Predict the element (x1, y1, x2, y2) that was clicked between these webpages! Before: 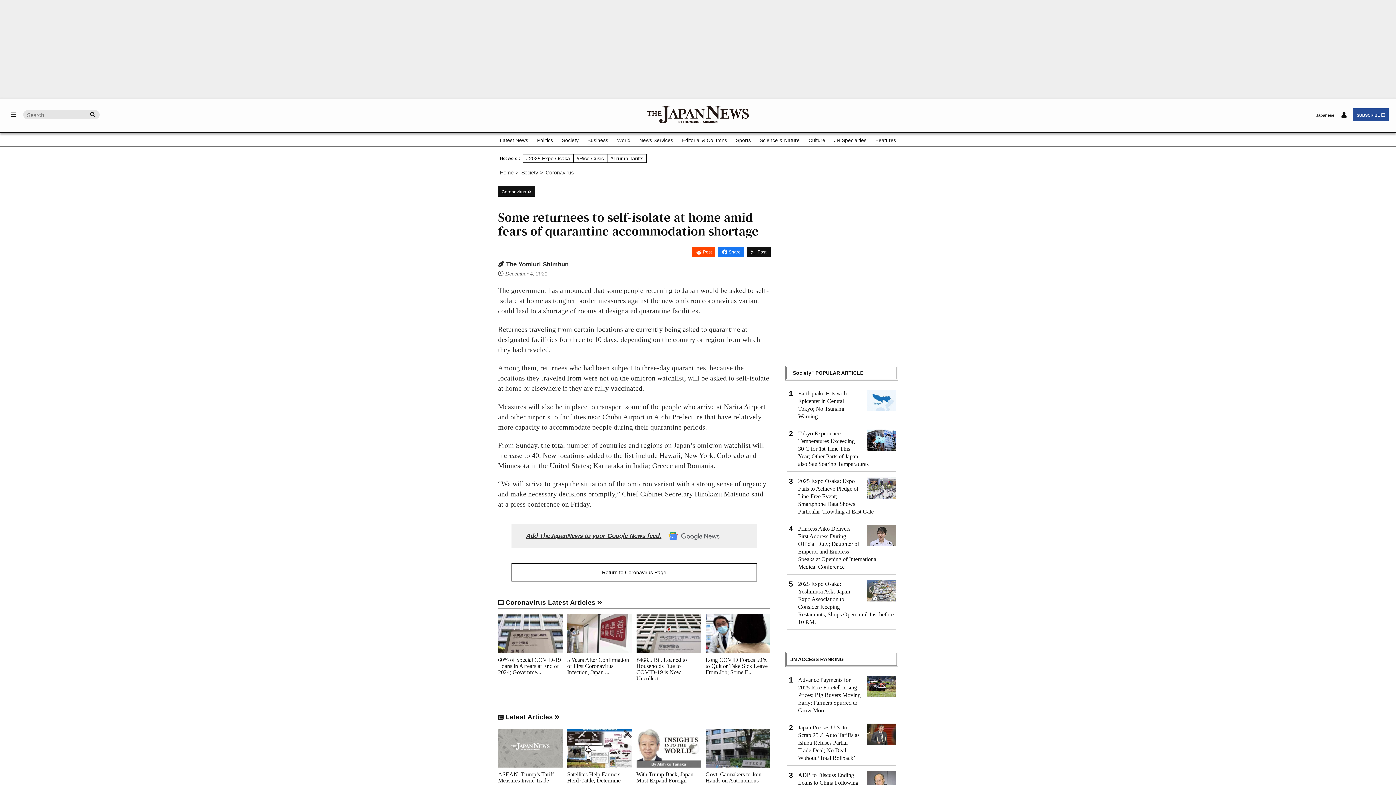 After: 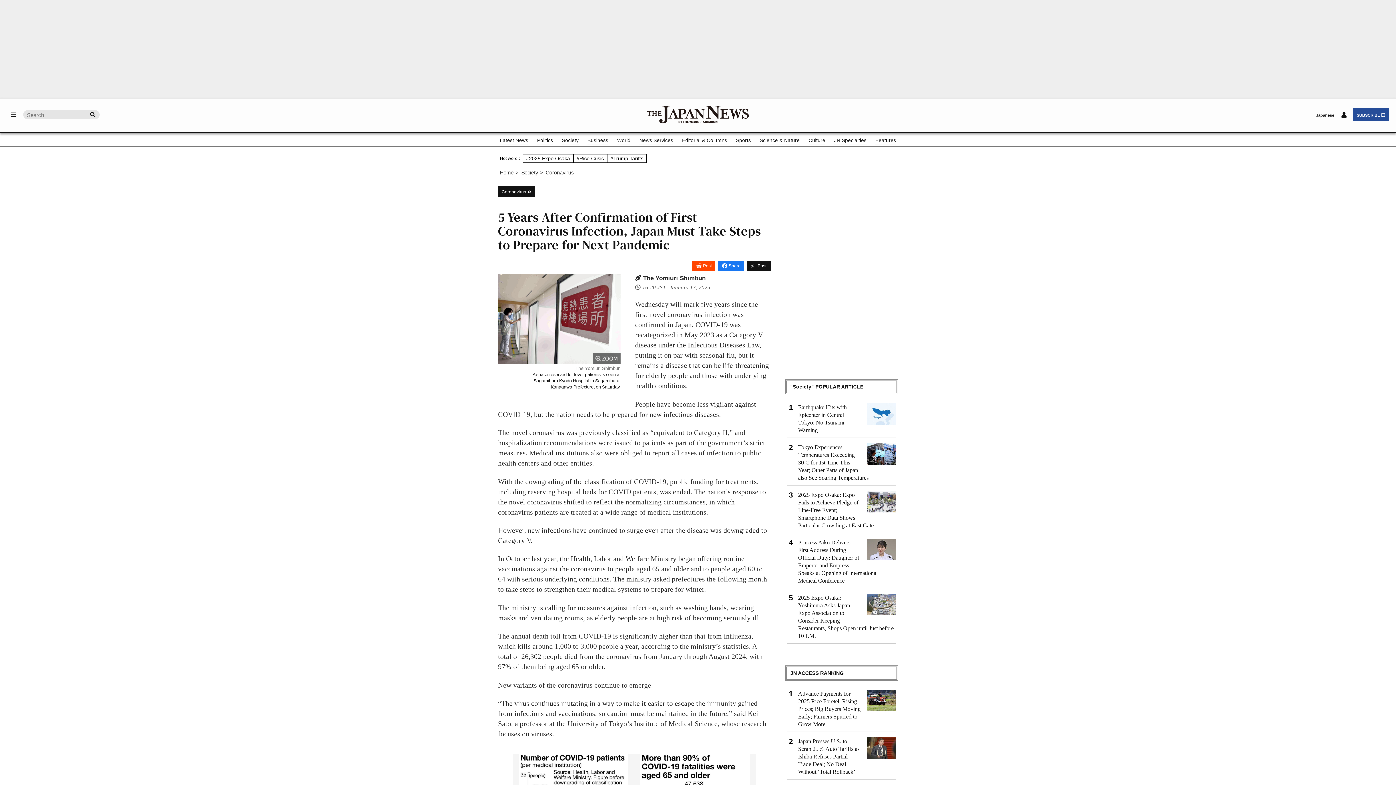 Action: bbox: (567, 614, 632, 675) label: 5 Years After Confirmation of First Coronavirus Infection, Japan ...